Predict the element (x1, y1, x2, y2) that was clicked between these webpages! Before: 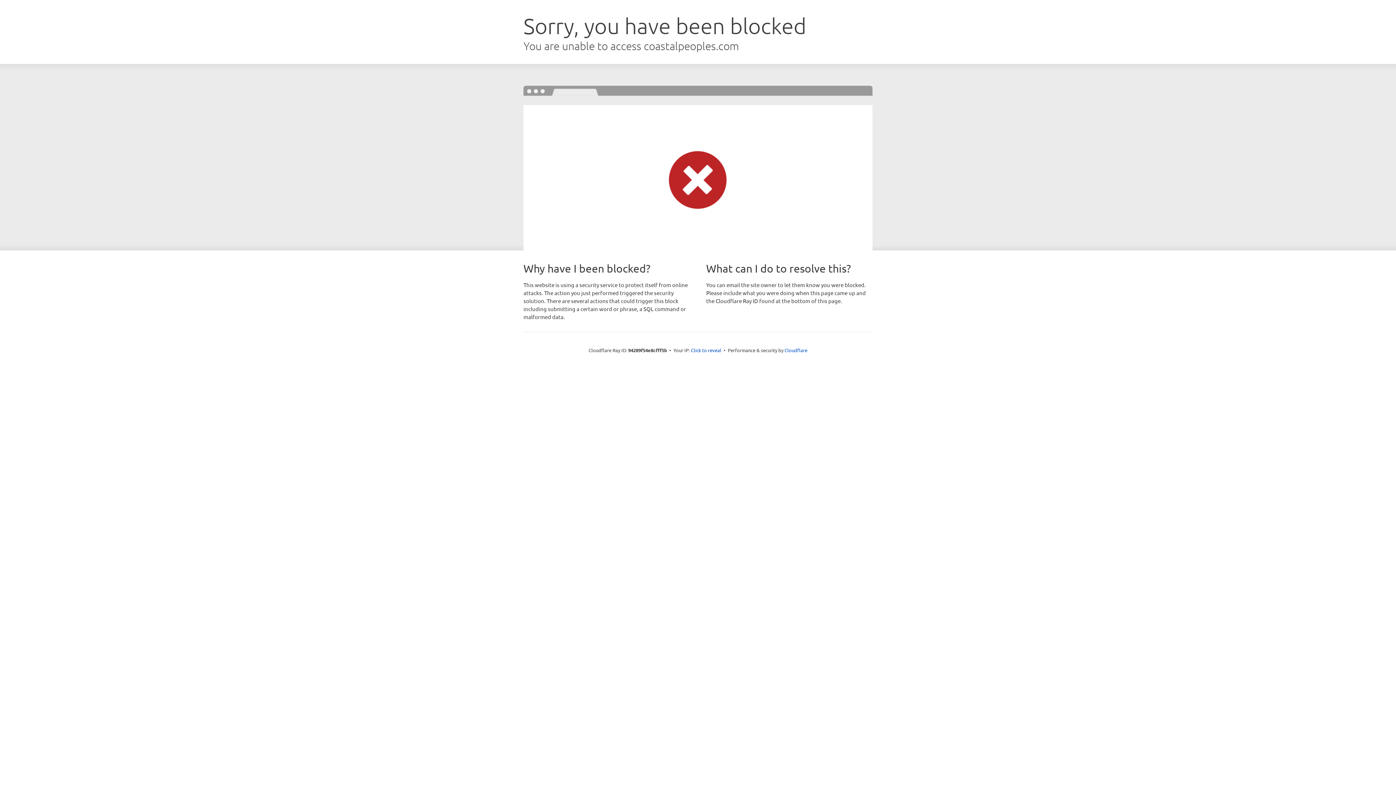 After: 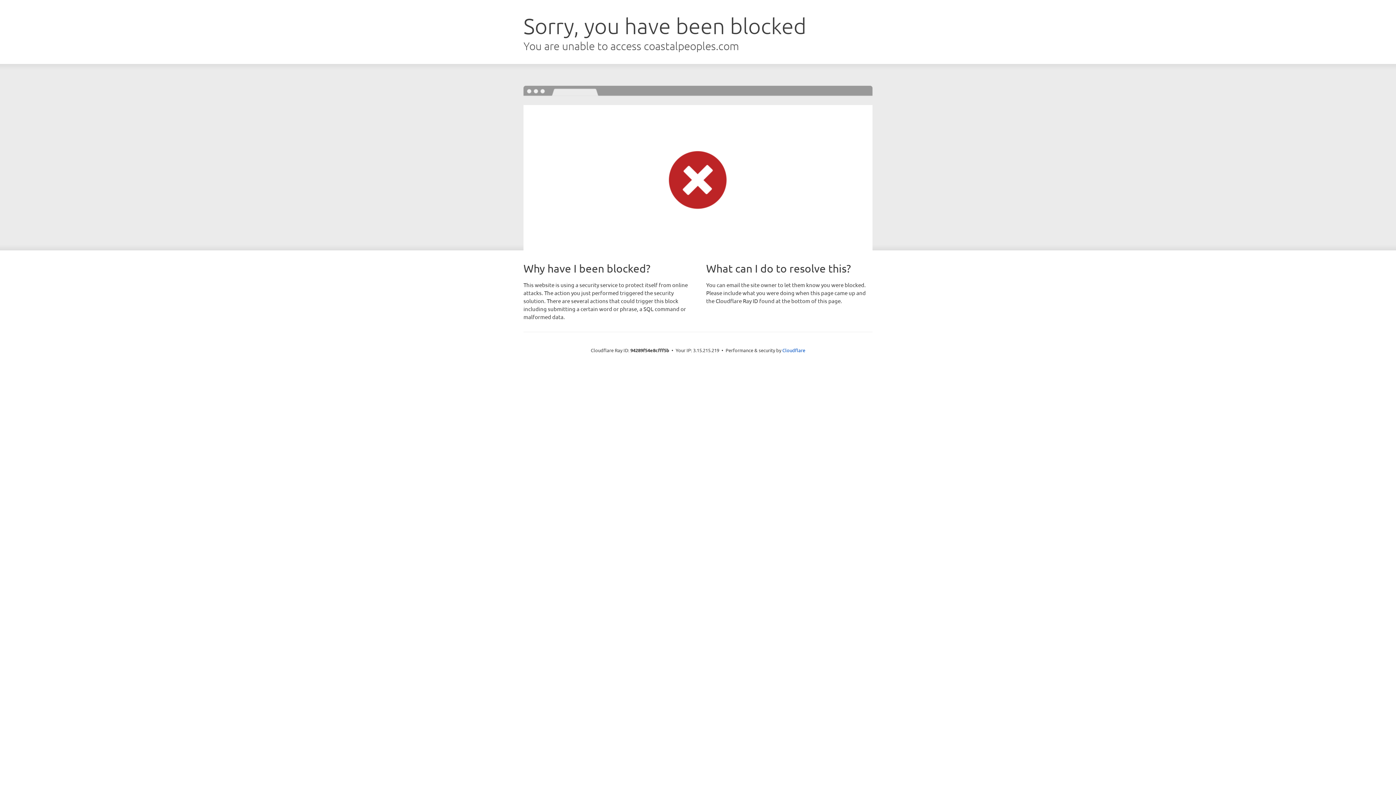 Action: bbox: (691, 346, 721, 353) label: Click to reveal